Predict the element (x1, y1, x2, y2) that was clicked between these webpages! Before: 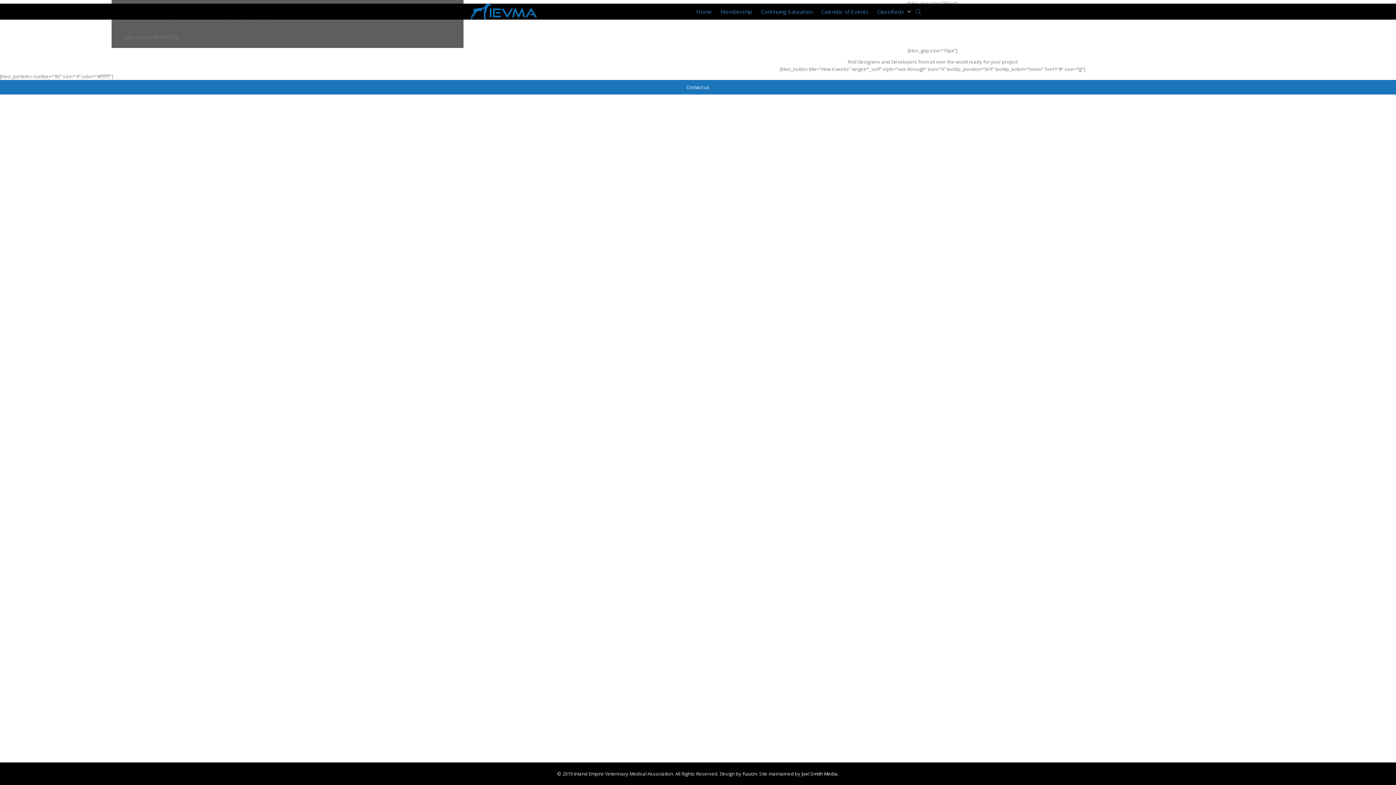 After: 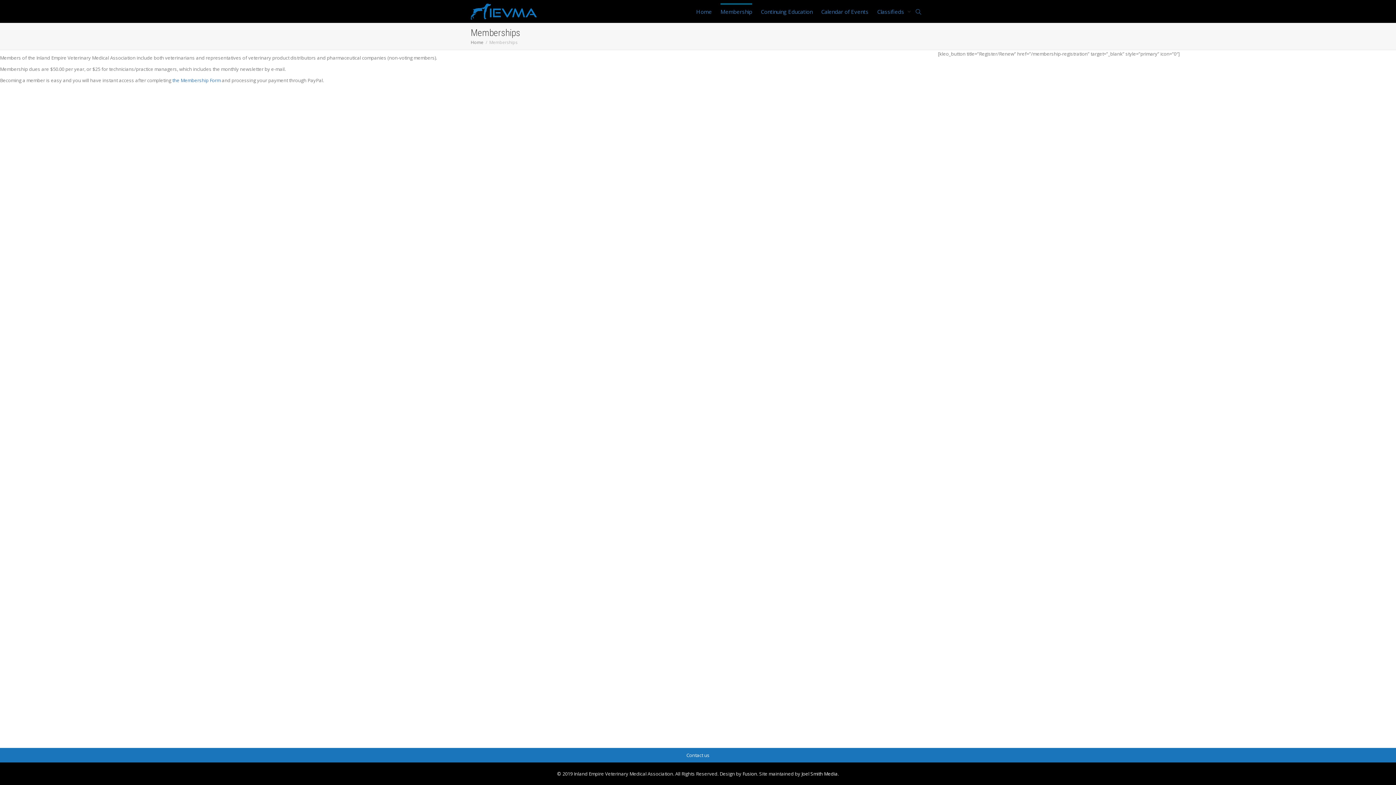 Action: bbox: (720, 3, 752, 19) label: Membership